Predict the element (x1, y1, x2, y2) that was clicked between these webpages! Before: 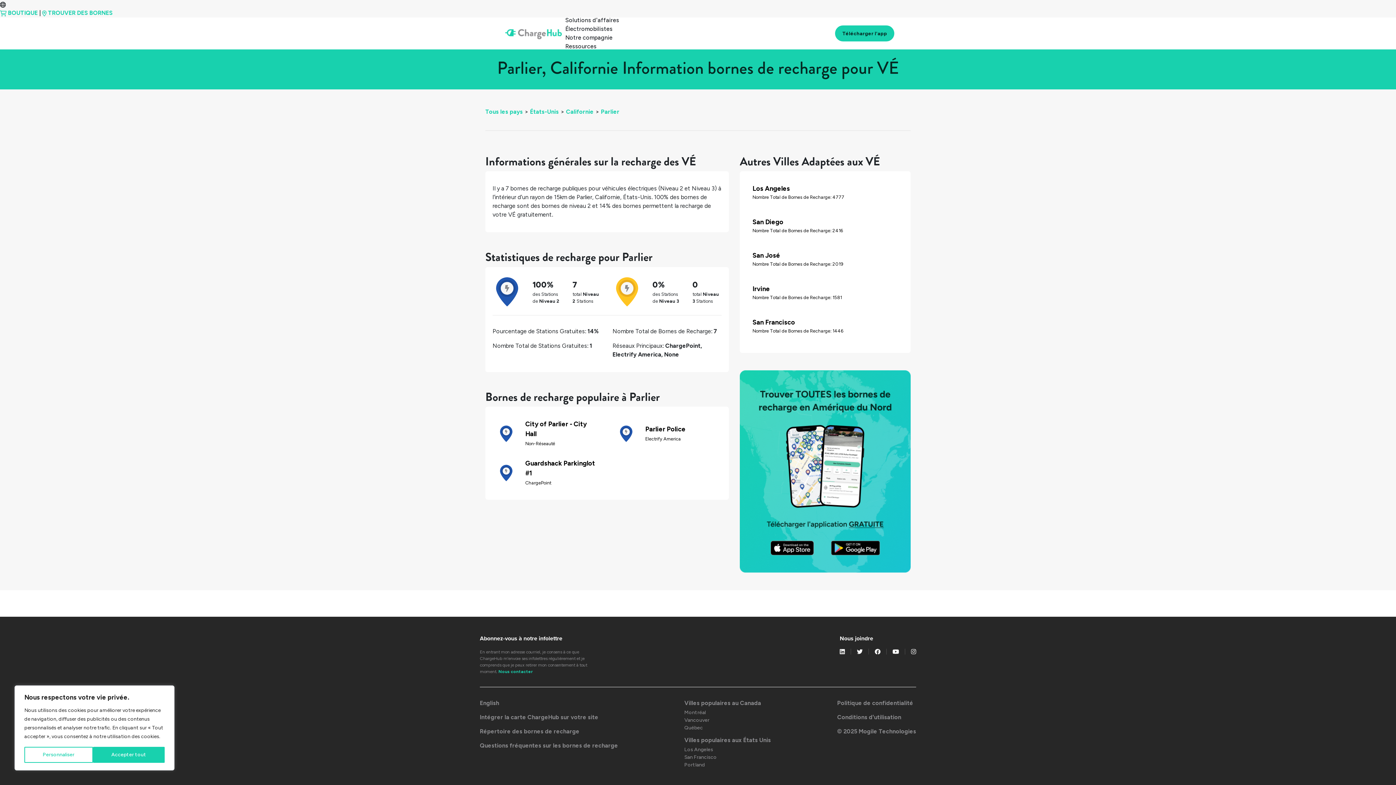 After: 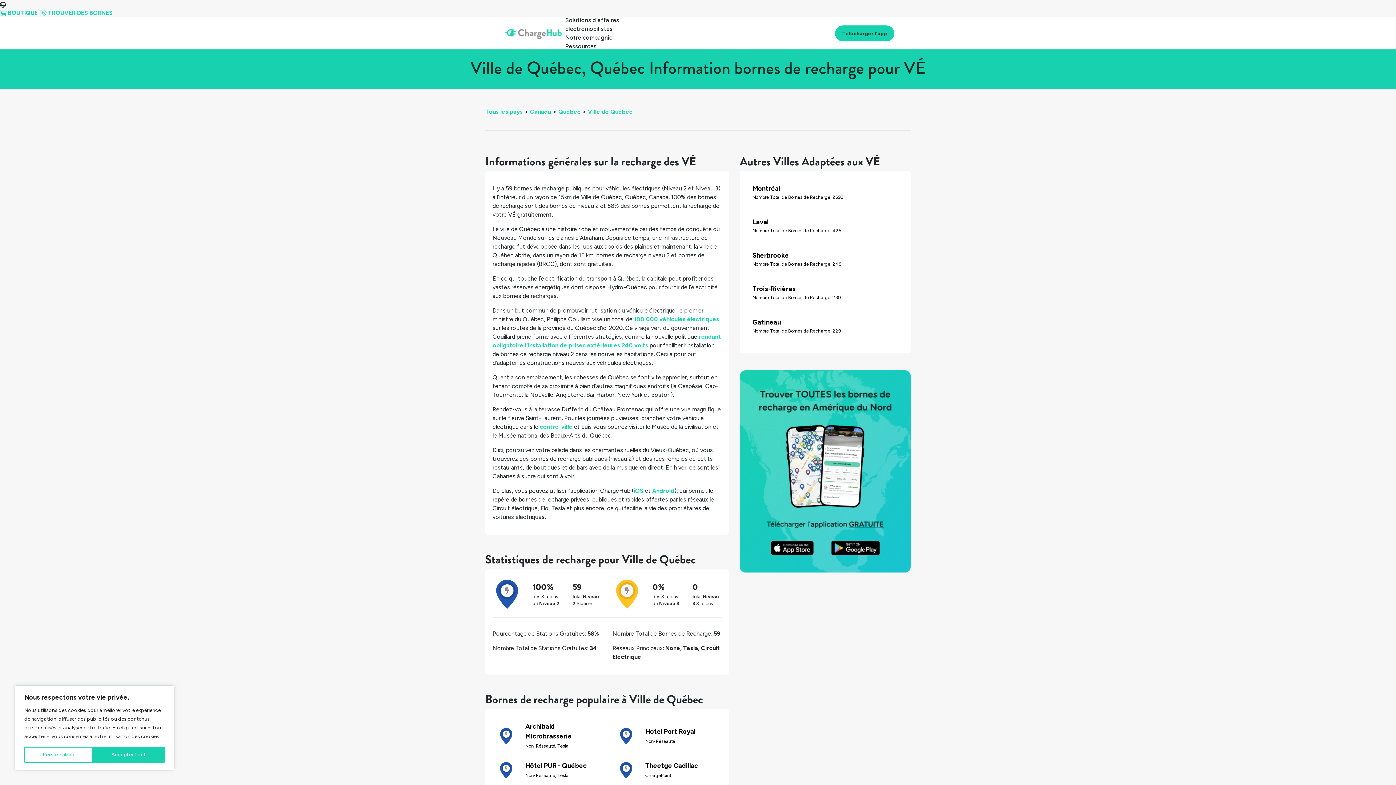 Action: bbox: (684, 725, 703, 731) label: Québec